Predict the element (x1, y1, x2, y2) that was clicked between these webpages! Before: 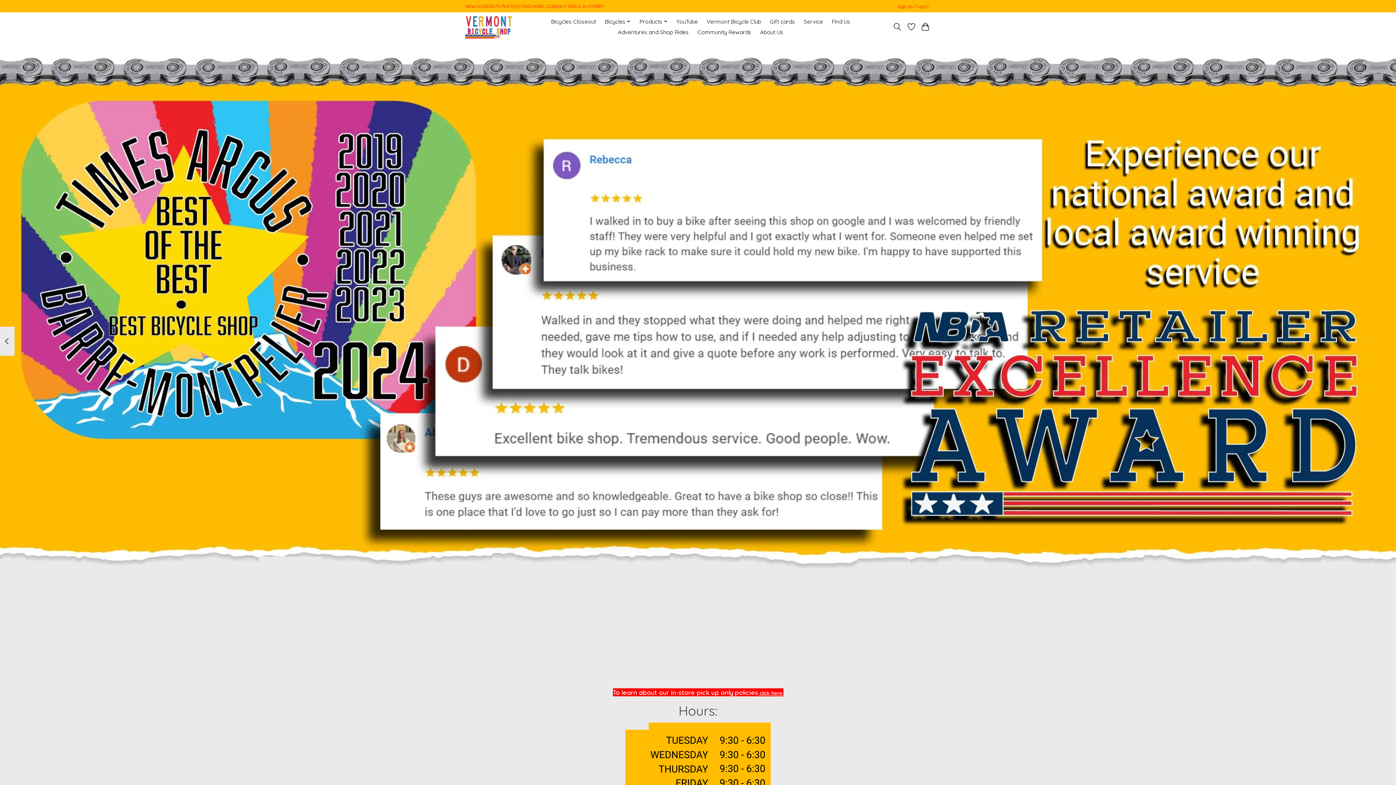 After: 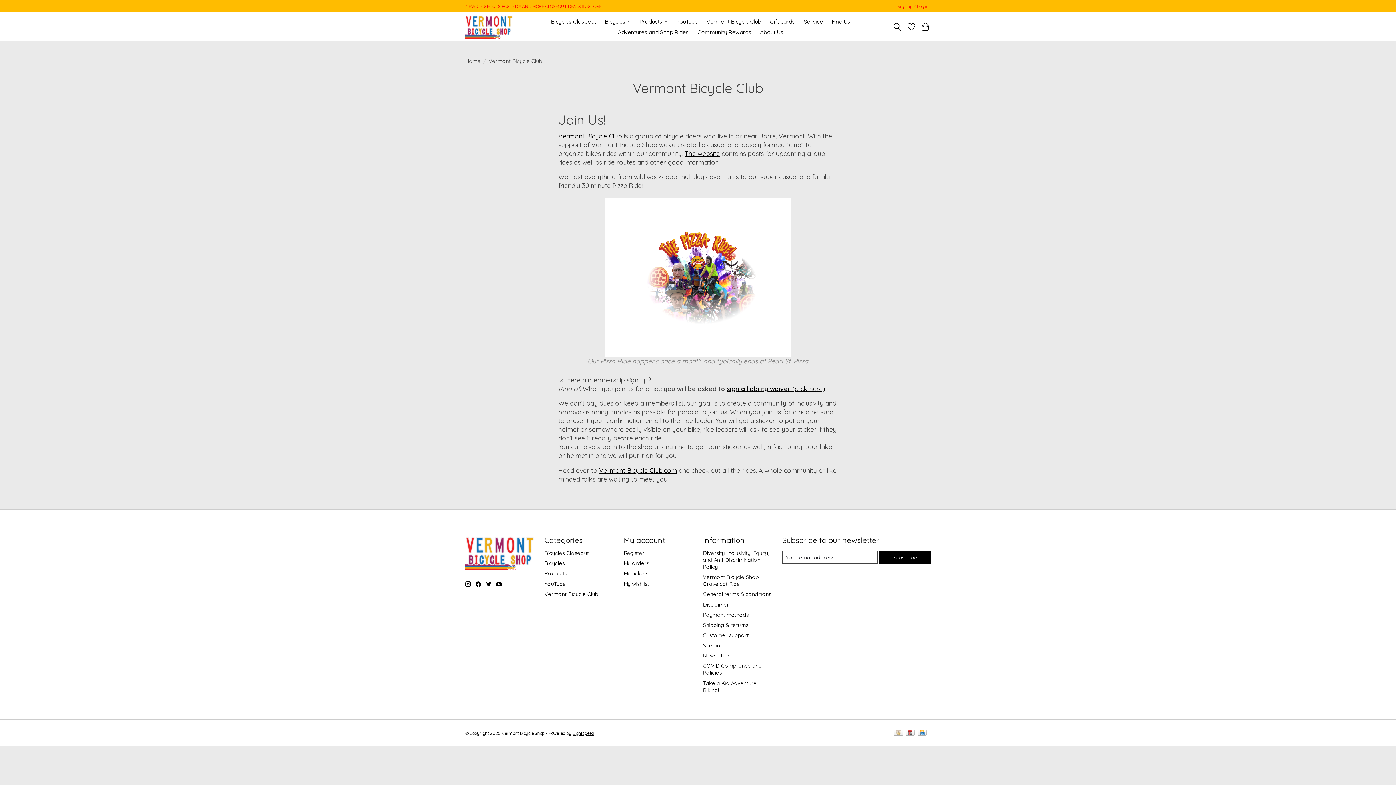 Action: label: Vermont Bicycle Club bbox: (704, 16, 763, 26)